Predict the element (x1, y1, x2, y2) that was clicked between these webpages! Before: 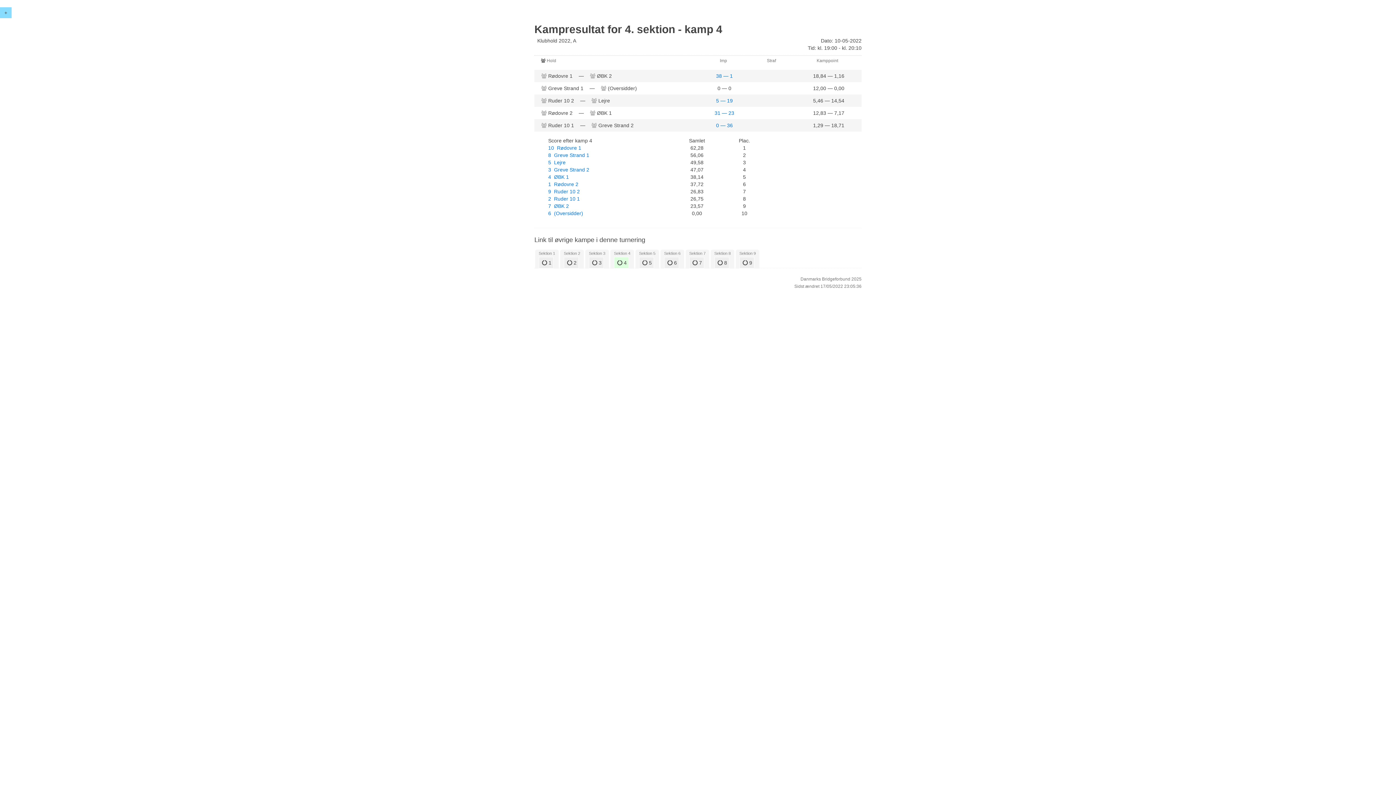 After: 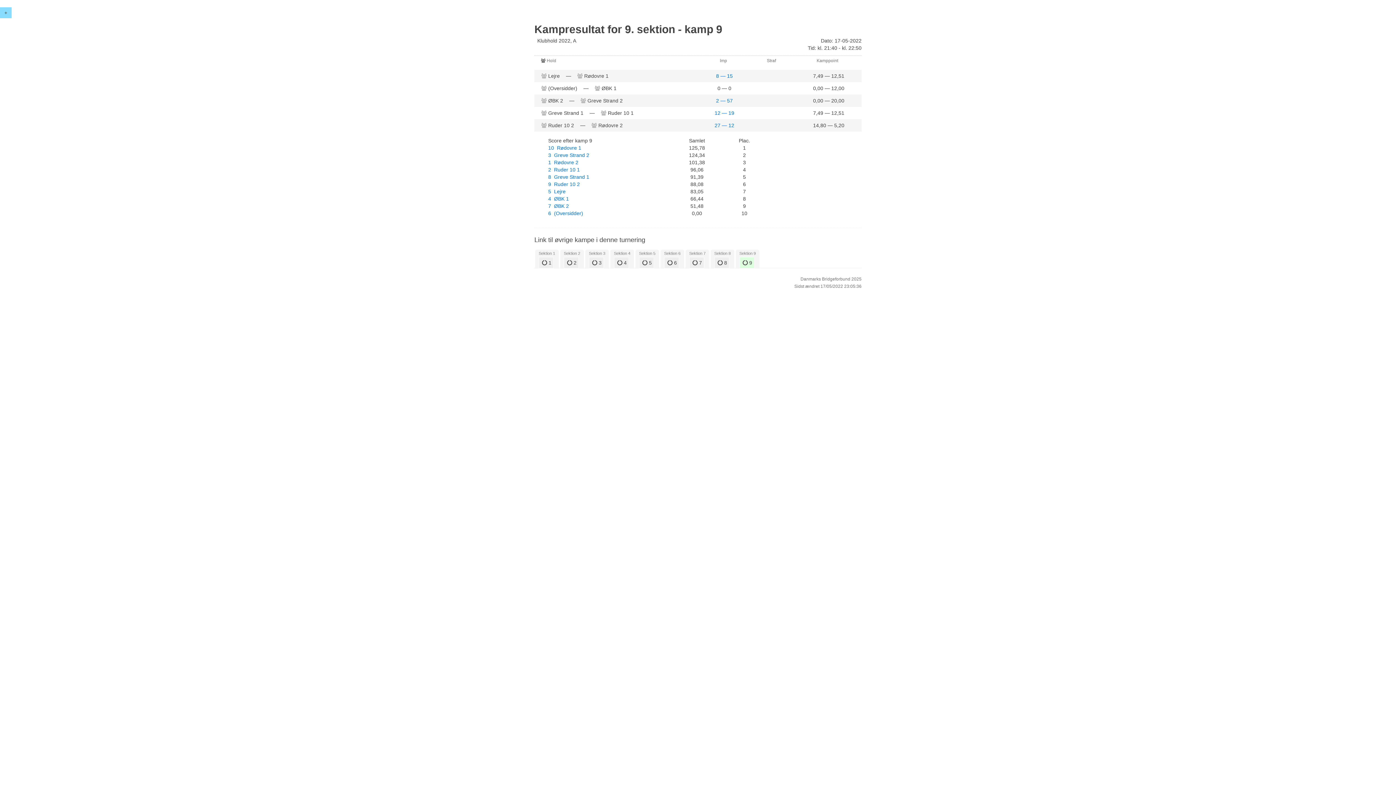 Action: label:  9 bbox: (739, 257, 754, 268)